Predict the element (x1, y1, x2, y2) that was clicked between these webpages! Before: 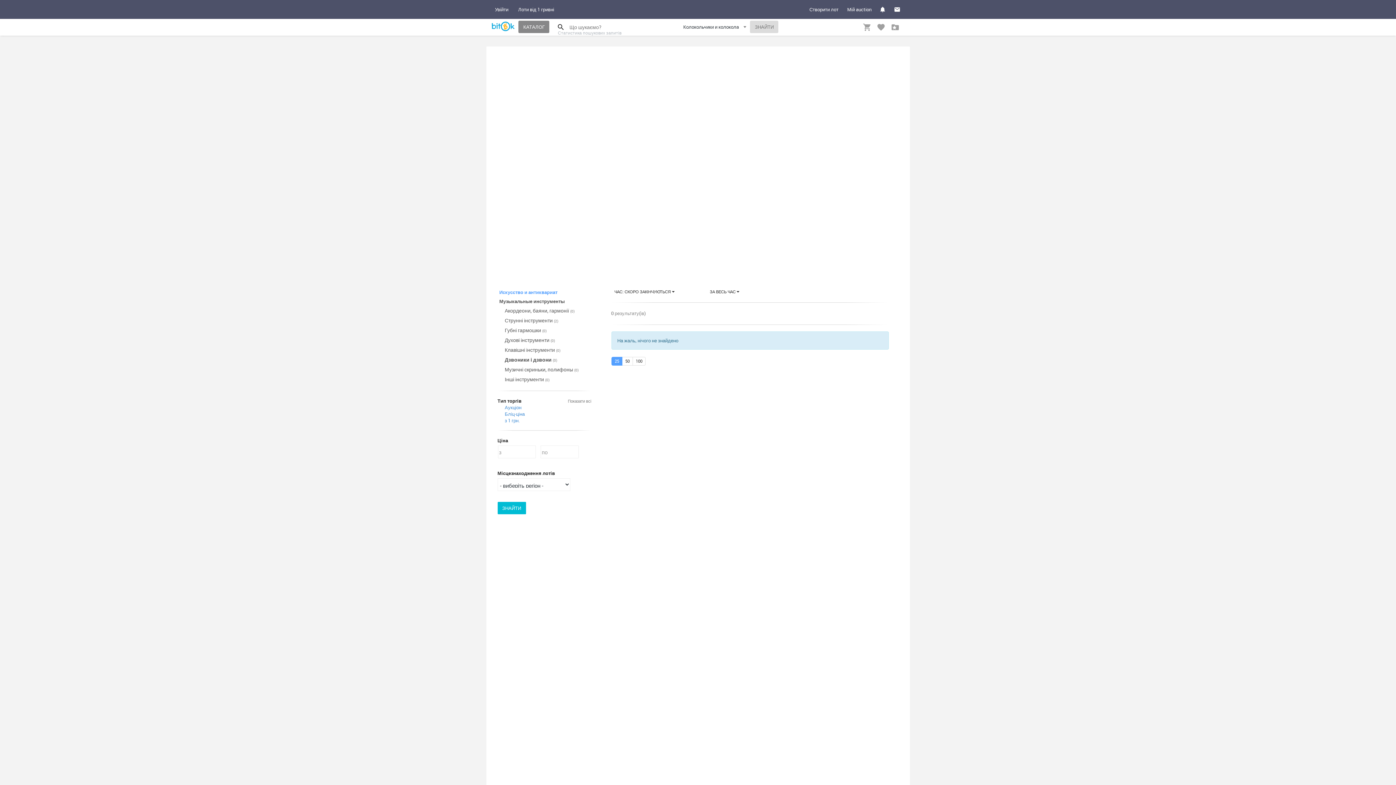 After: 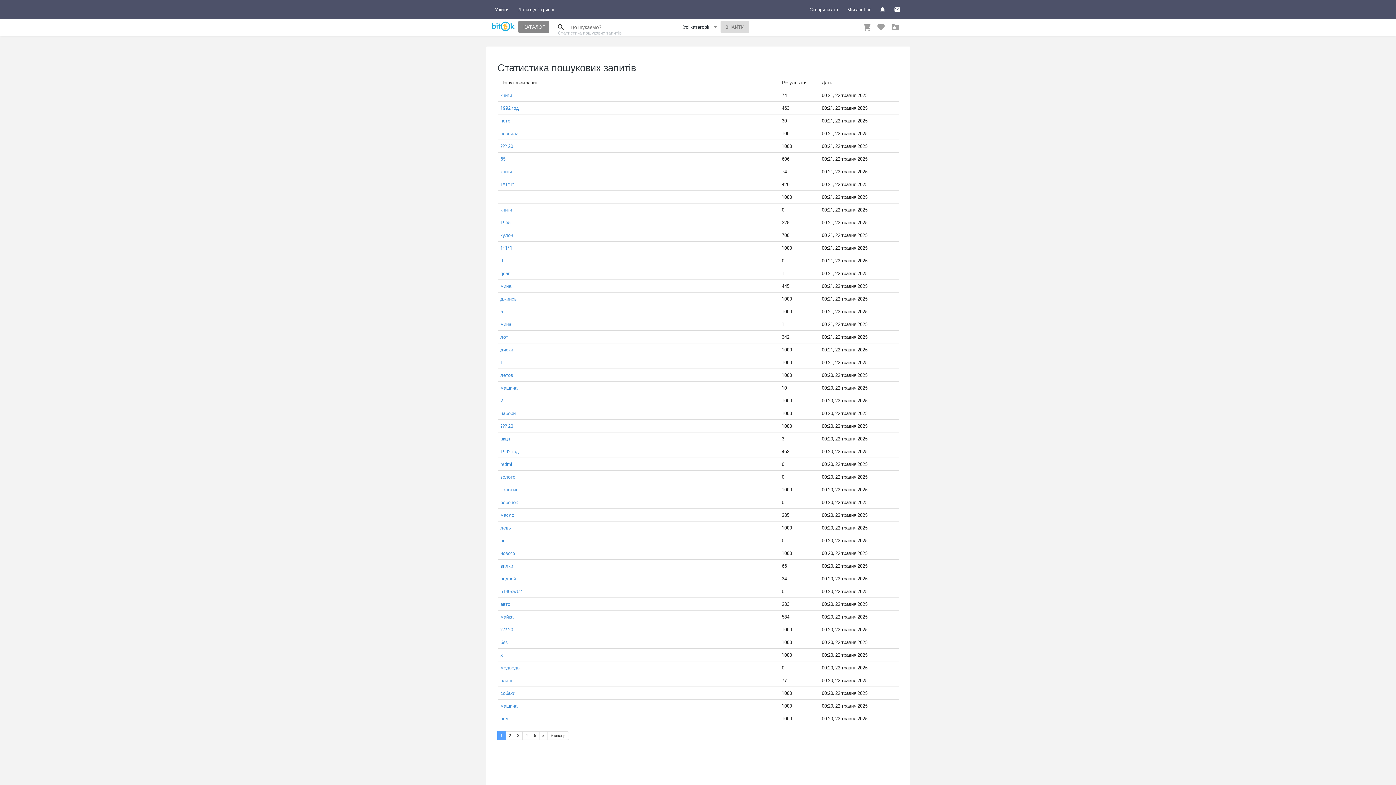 Action: label: Статистика пошукових запитів bbox: (557, 29, 674, 36)